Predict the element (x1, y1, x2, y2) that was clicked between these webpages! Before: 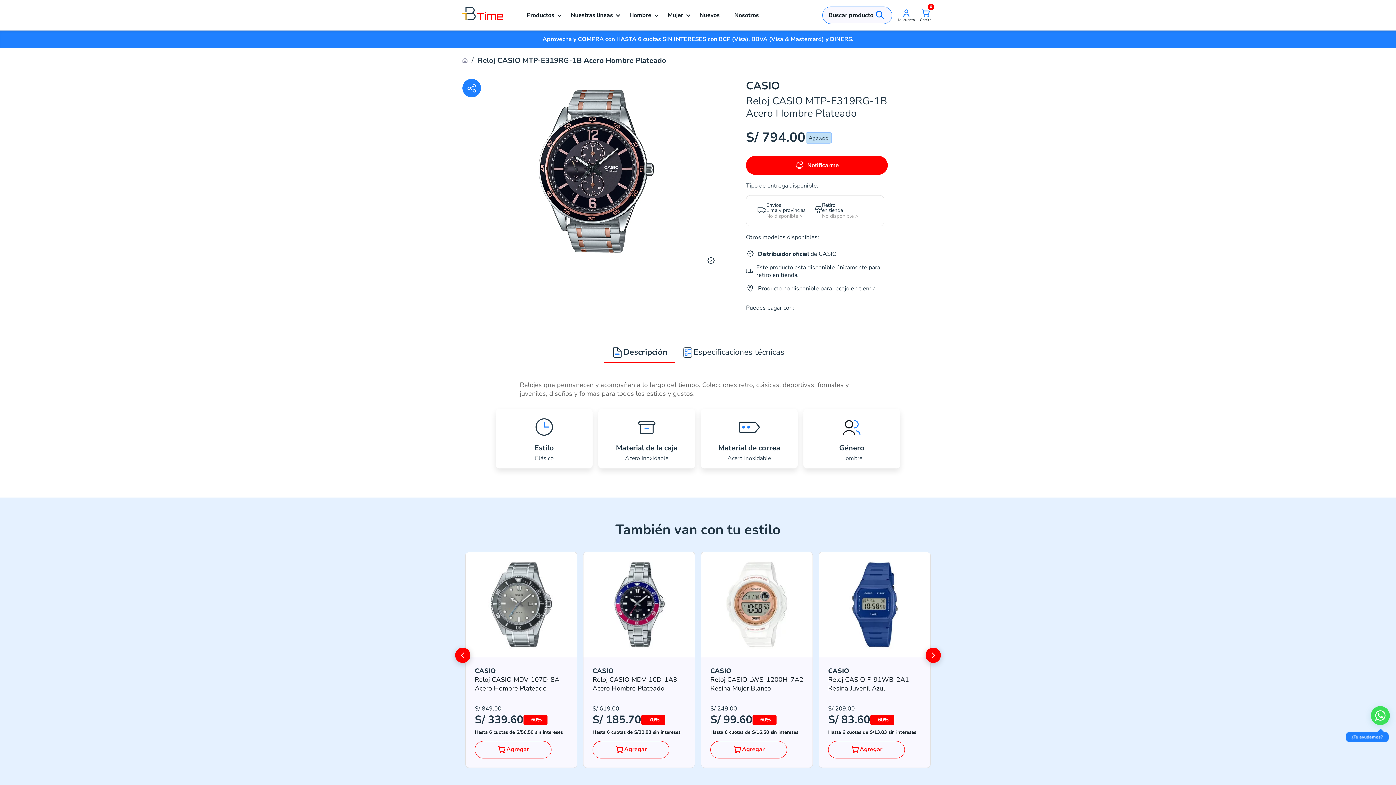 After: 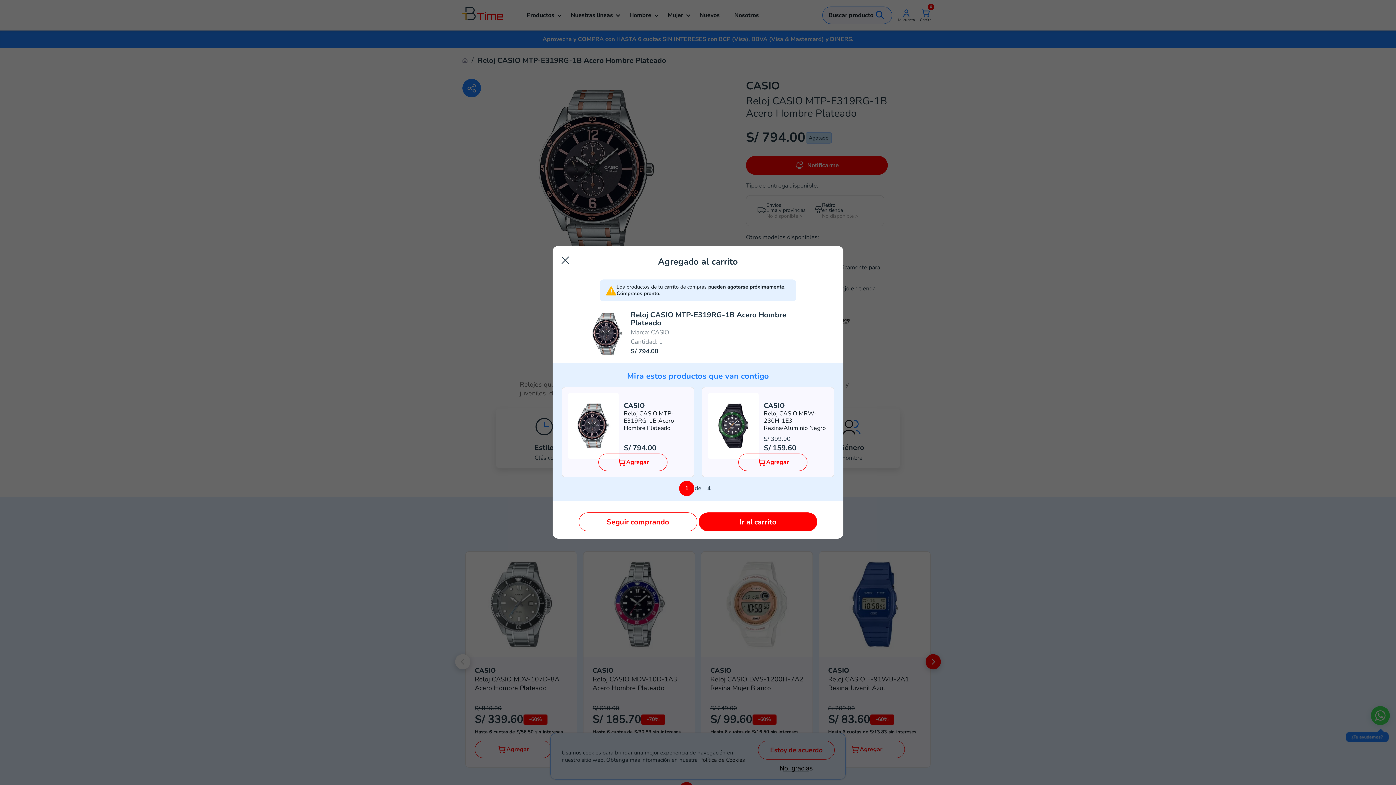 Action: label: Agregar bbox: (474, 741, 551, 758)